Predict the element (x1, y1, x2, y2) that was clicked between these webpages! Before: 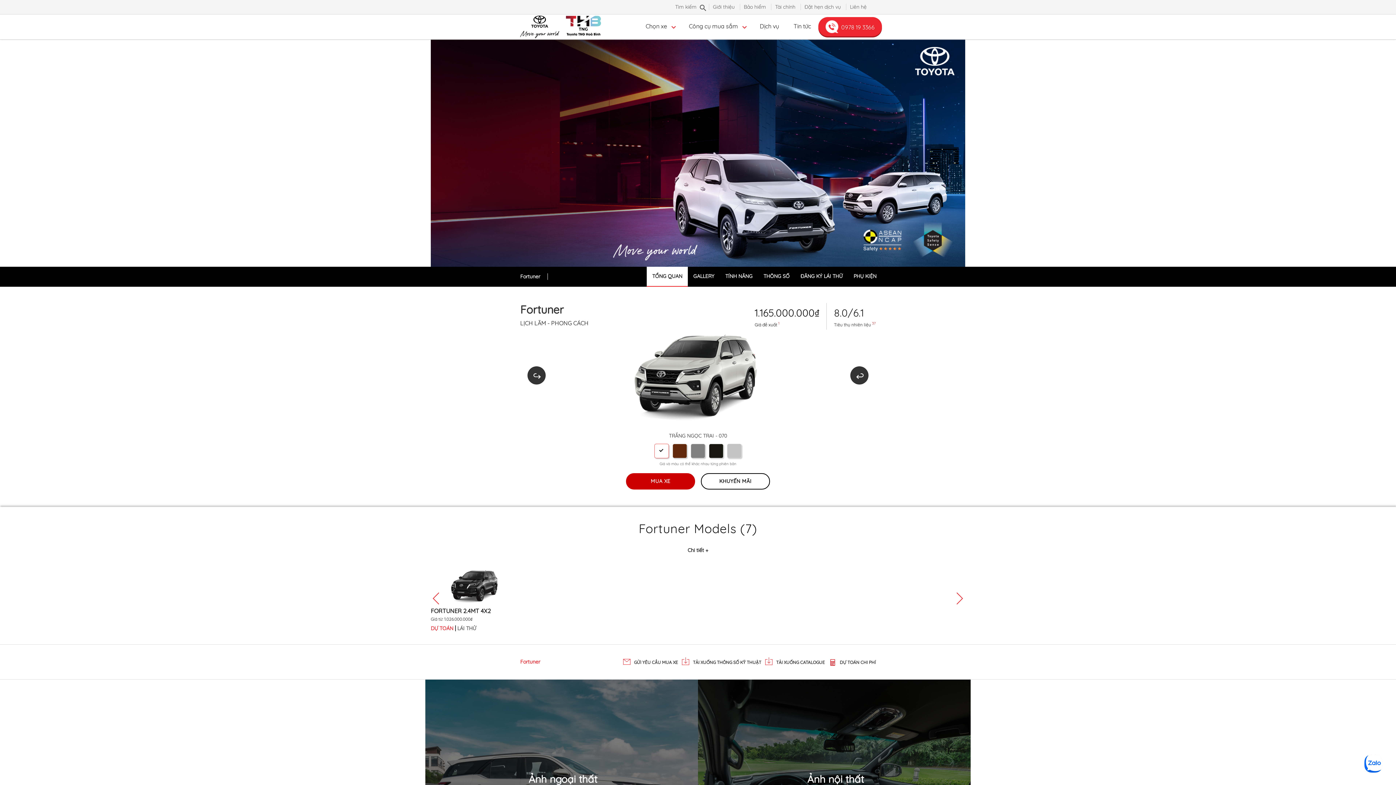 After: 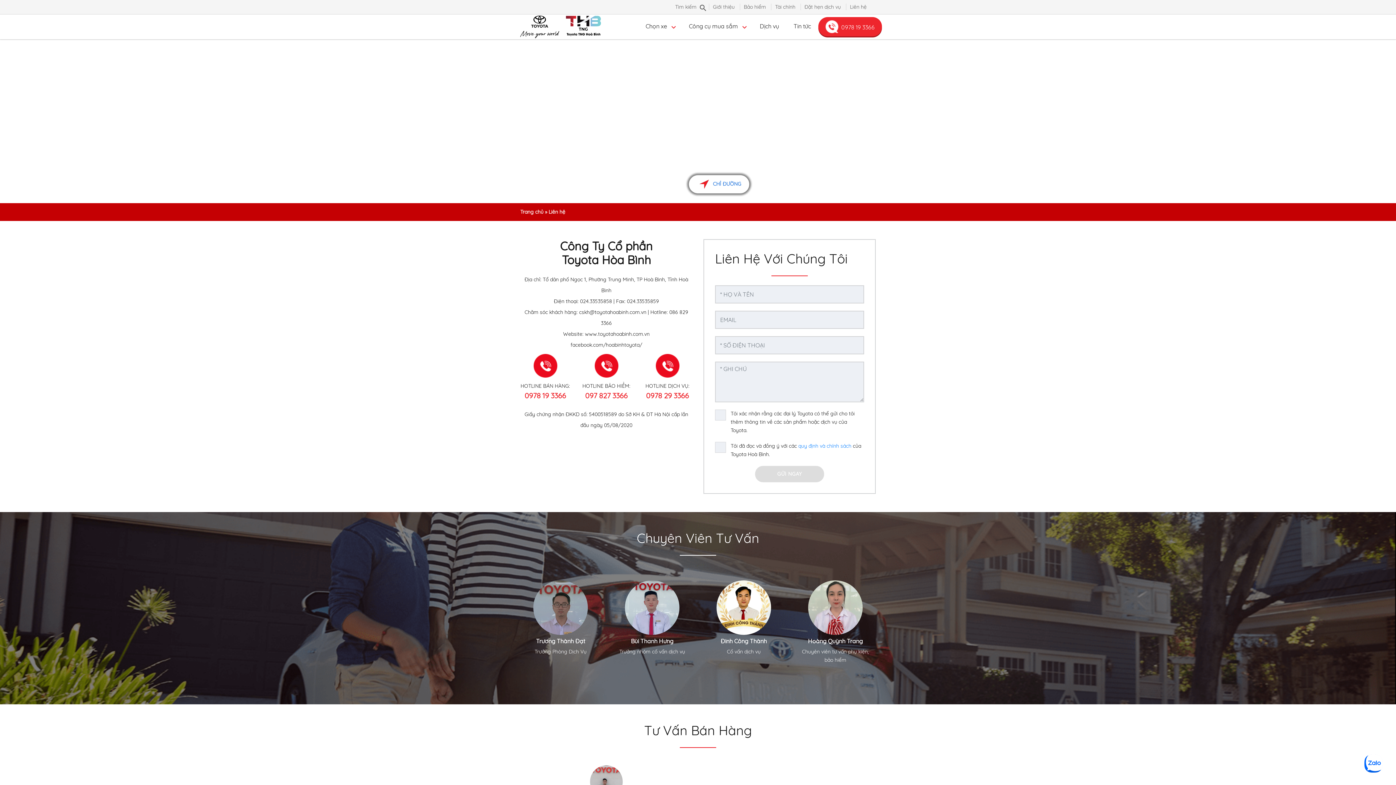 Action: label: Liên hệ bbox: (846, 3, 870, 10)